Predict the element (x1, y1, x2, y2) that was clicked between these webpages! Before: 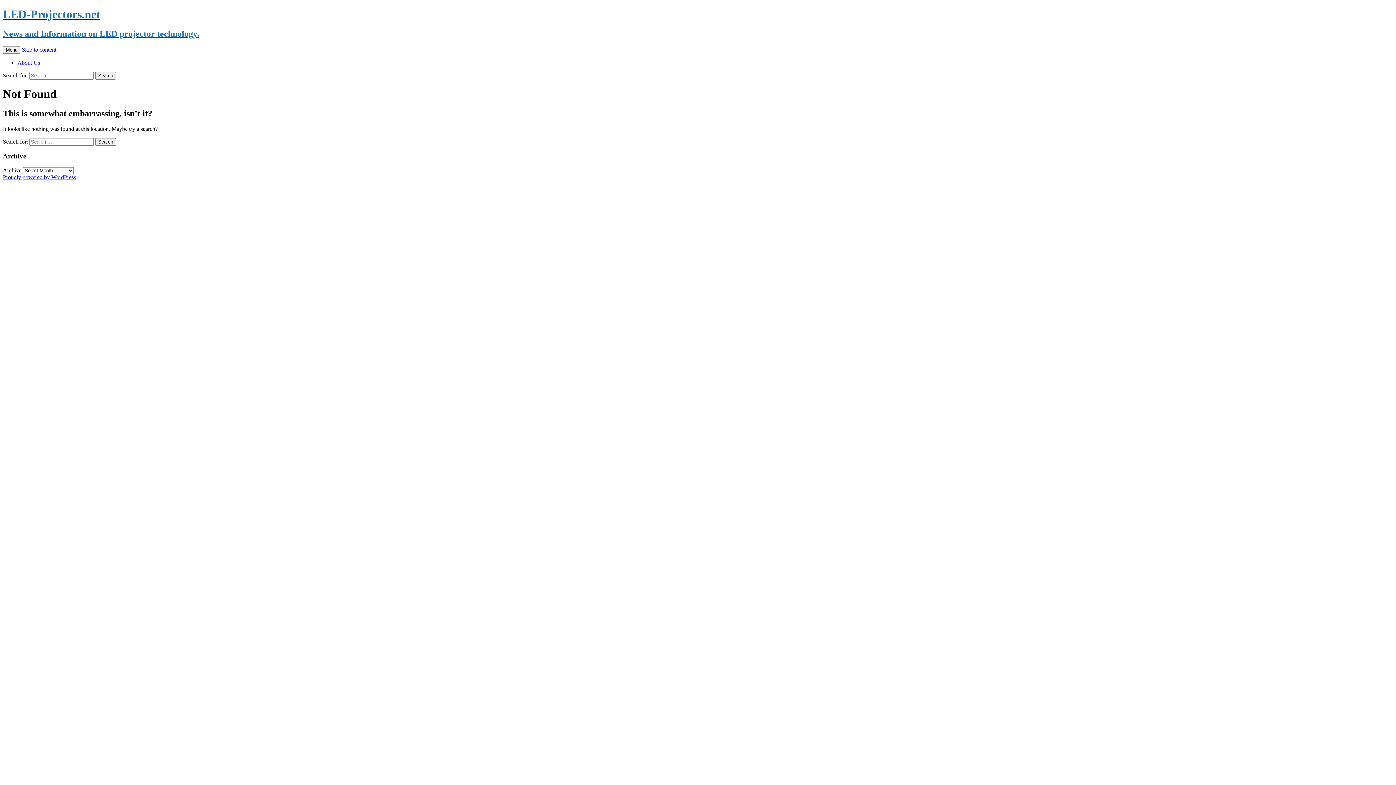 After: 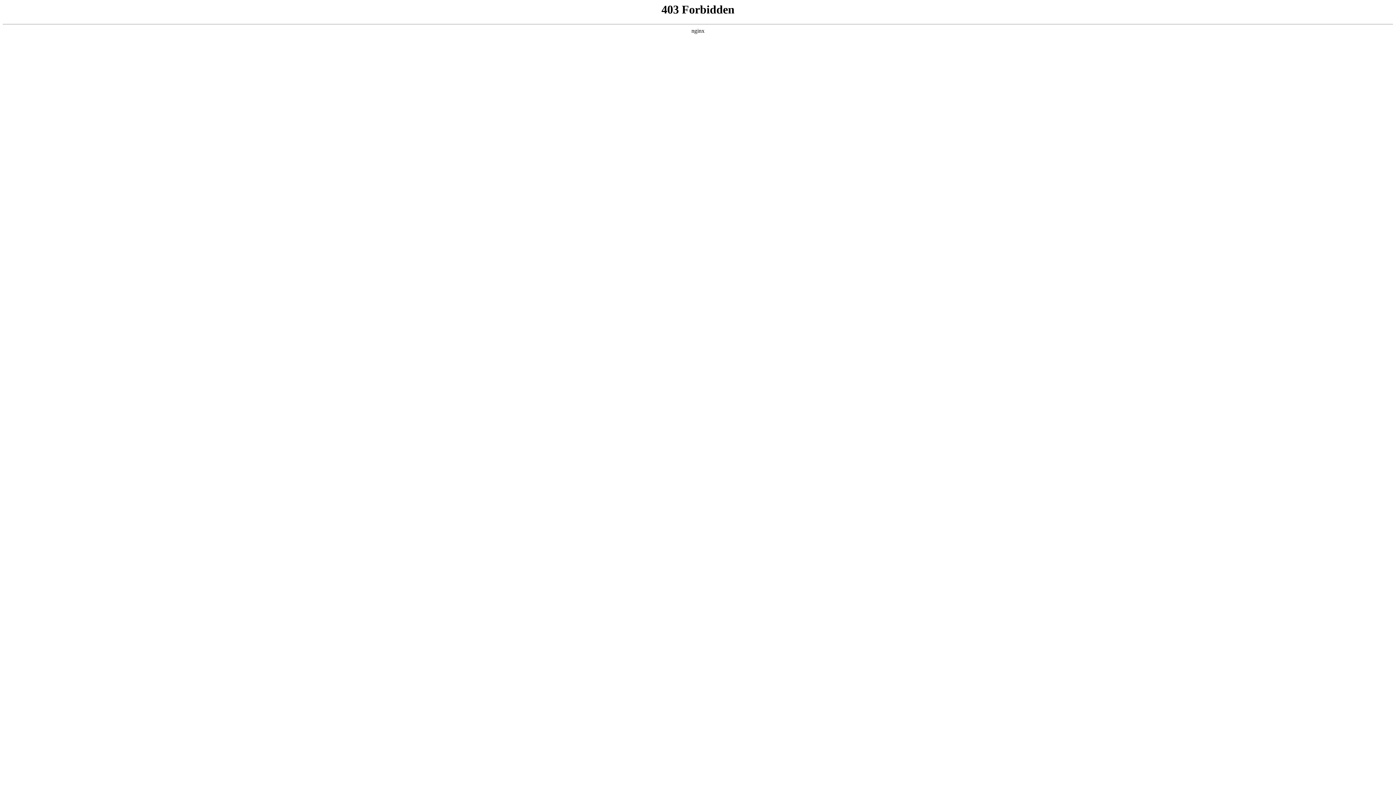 Action: bbox: (2, 174, 76, 180) label: Proudly powered by WordPress